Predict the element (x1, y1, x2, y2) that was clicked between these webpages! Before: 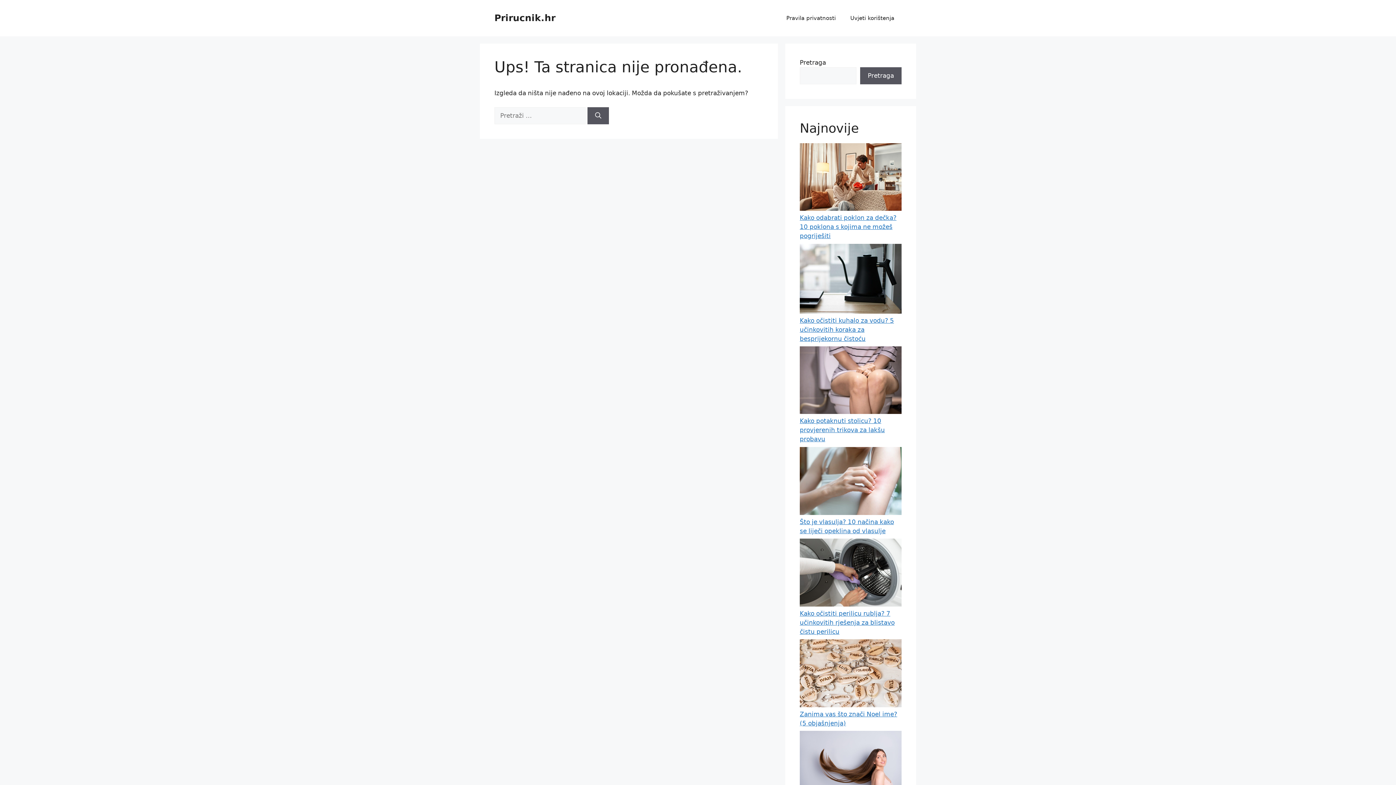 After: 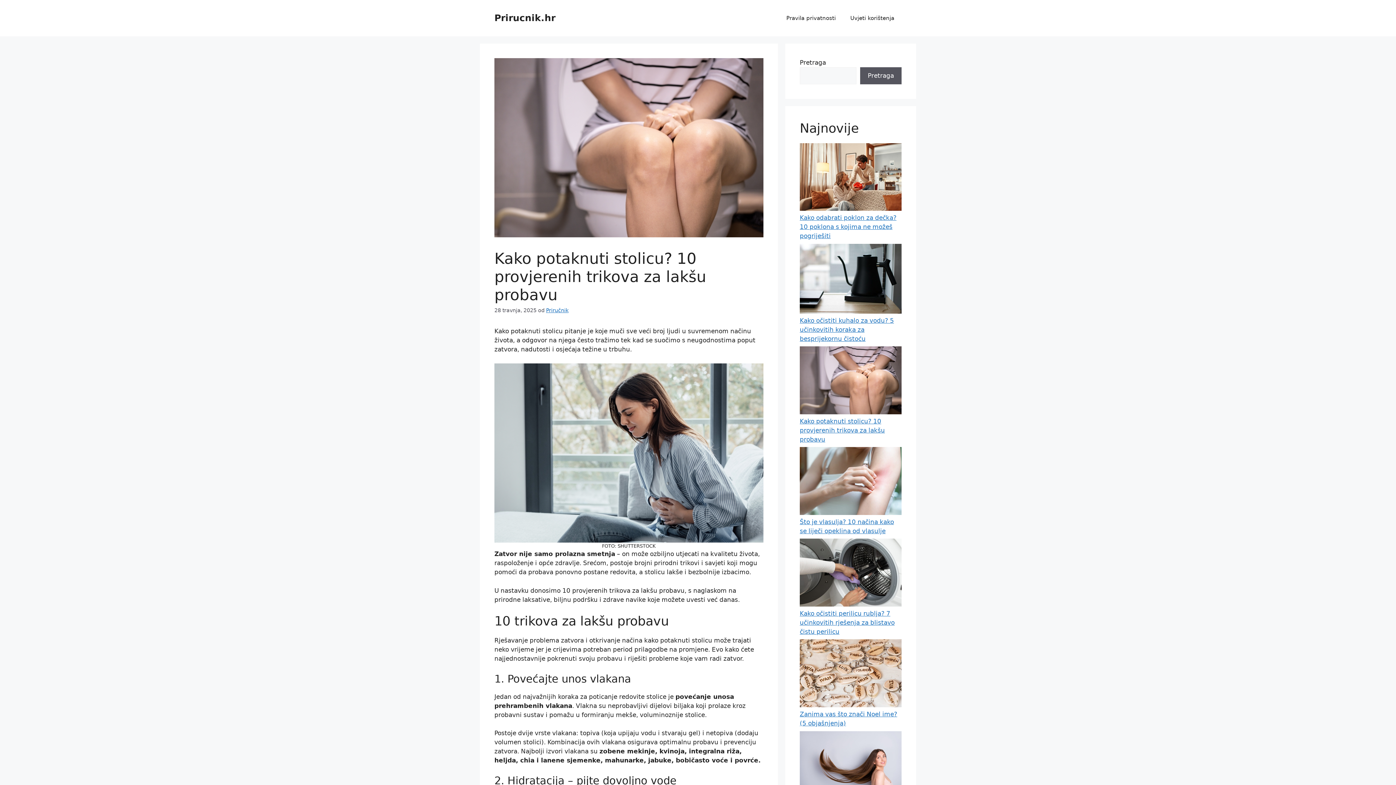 Action: label: Kako potaknuti stolicu? 10 provjerenih trikova za lakšu probavu bbox: (800, 417, 885, 443)